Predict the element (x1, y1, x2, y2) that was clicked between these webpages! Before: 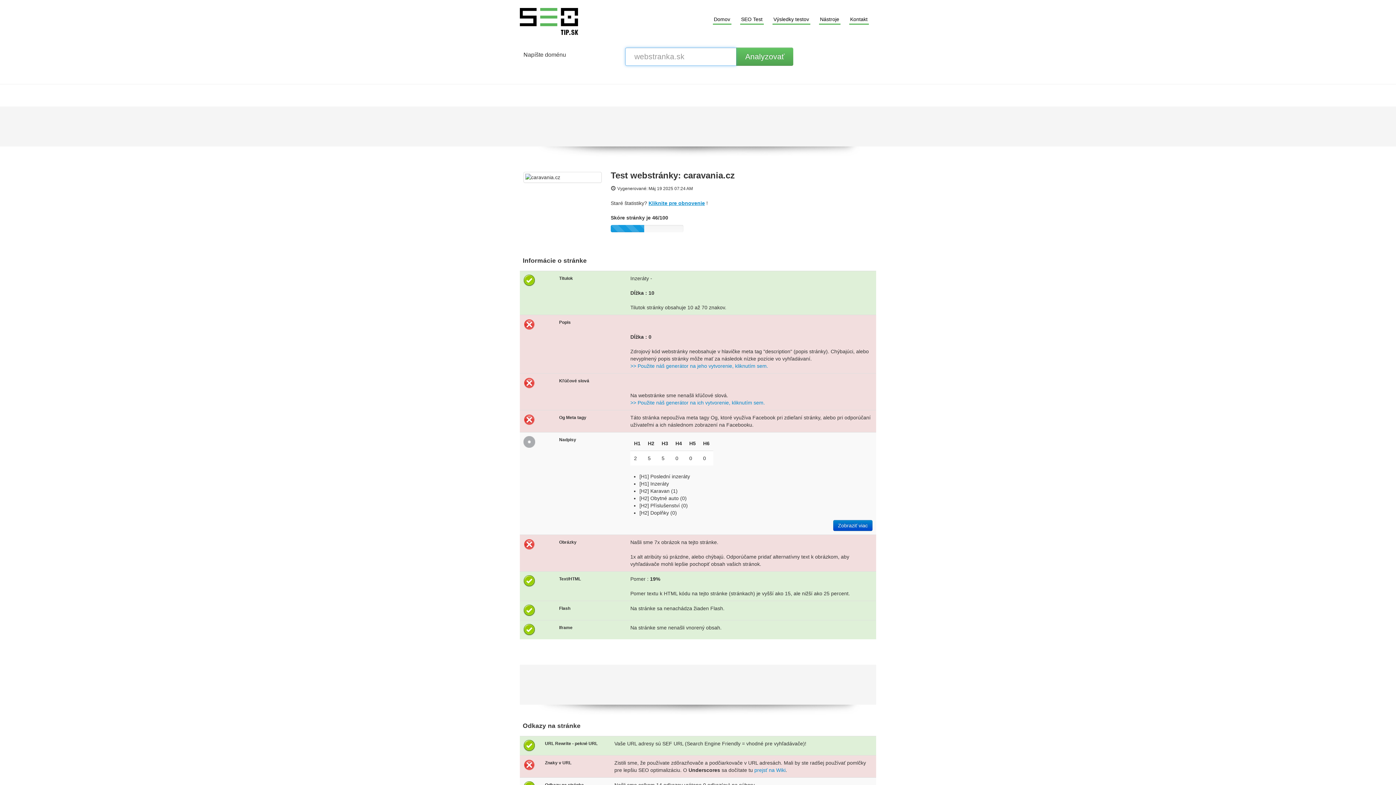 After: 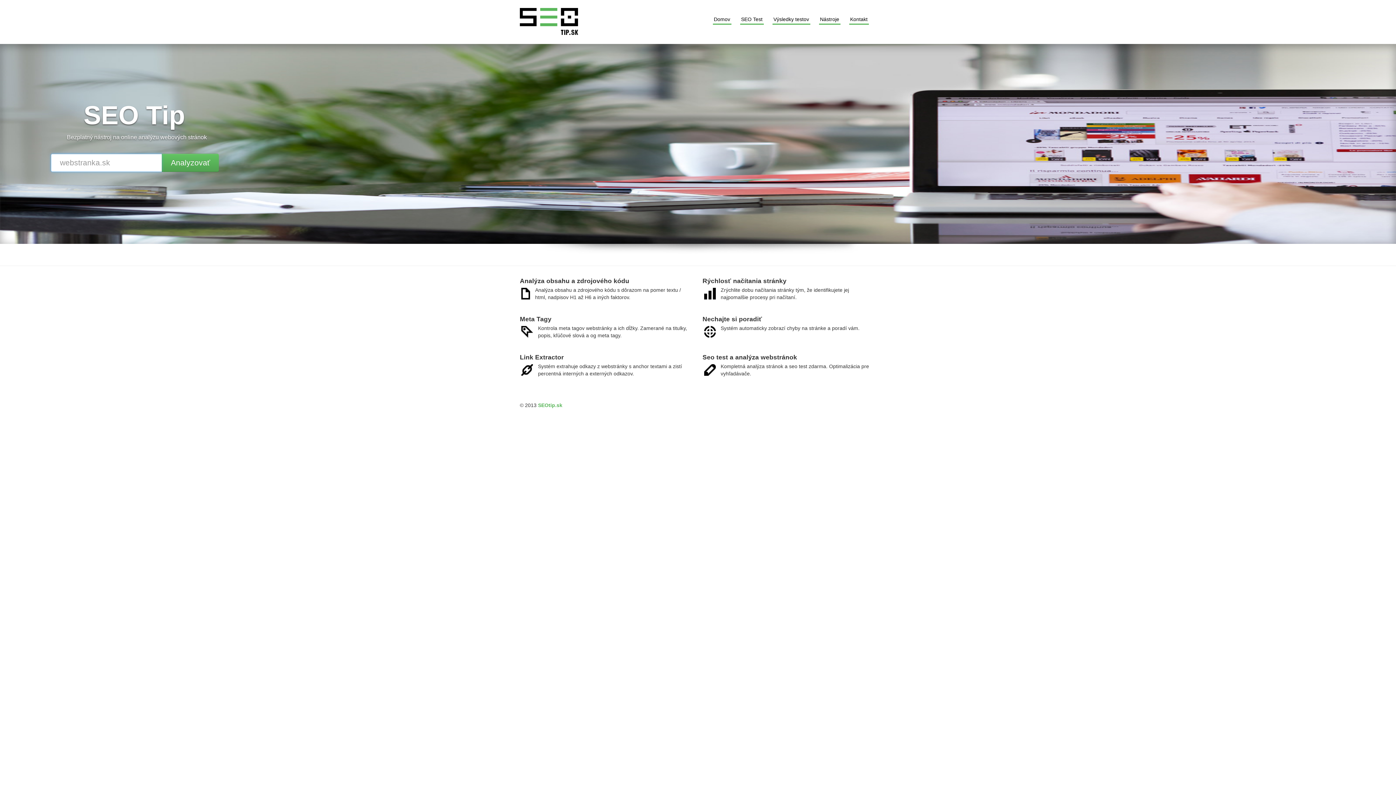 Action: bbox: (520, 18, 578, 23)